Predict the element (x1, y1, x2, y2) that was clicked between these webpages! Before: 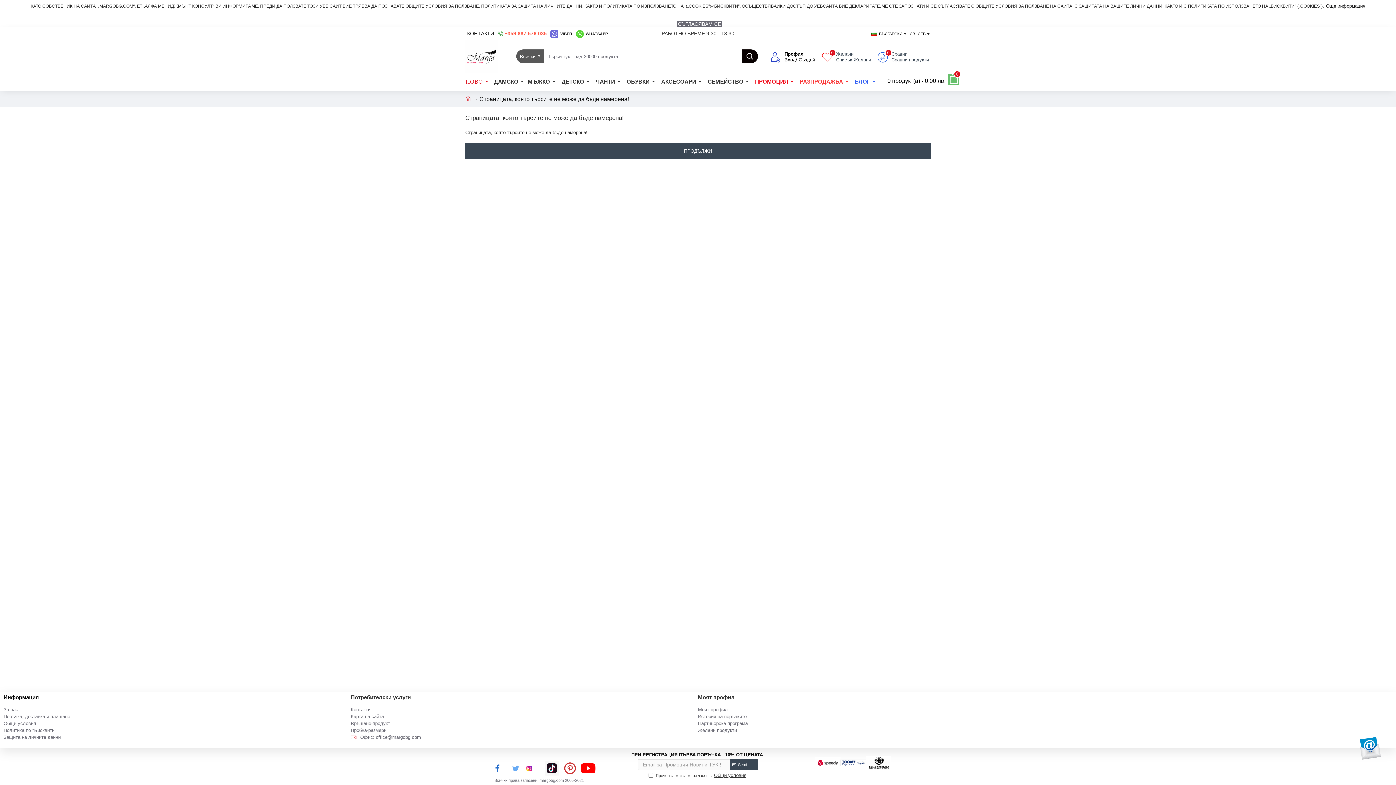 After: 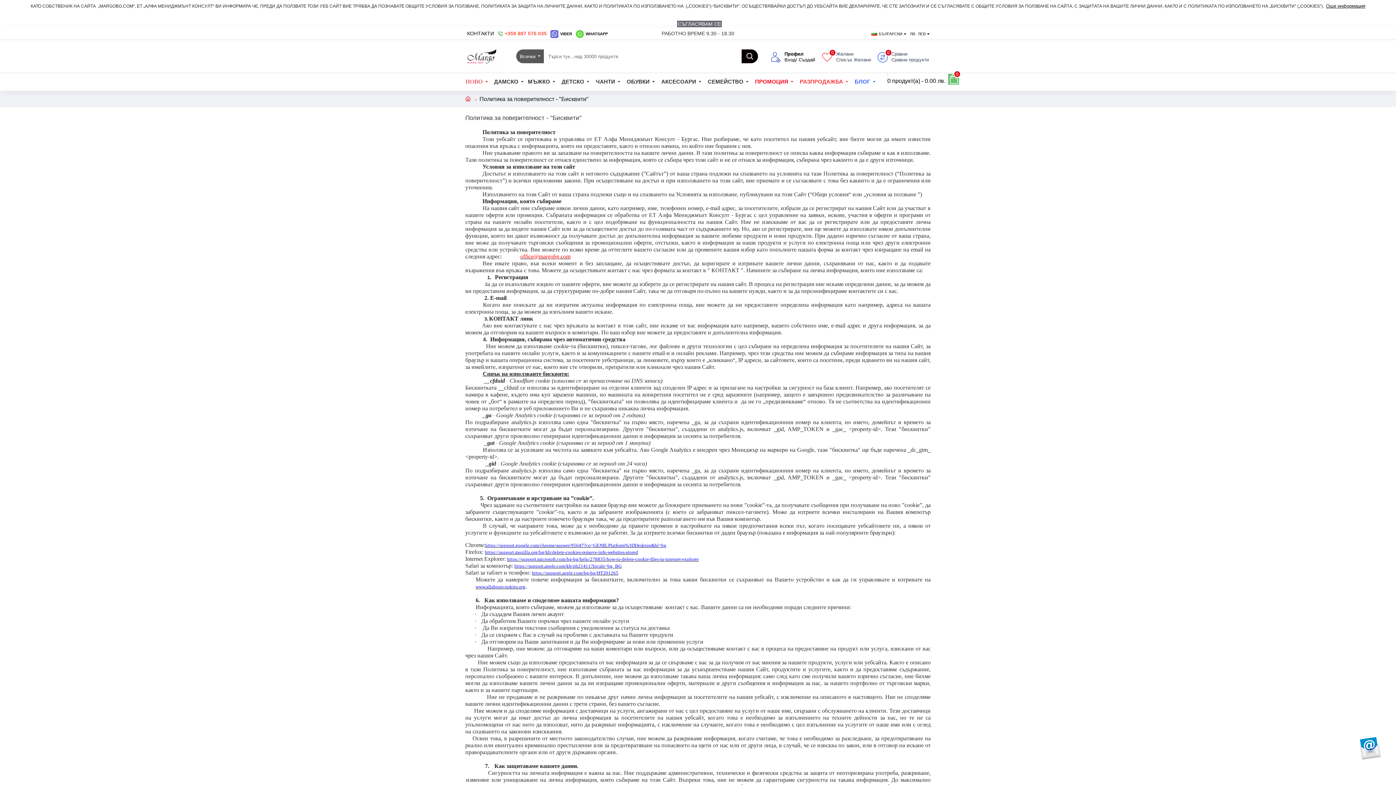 Action: bbox: (3, 727, 350, 734) label: Политика по "Бисквити"